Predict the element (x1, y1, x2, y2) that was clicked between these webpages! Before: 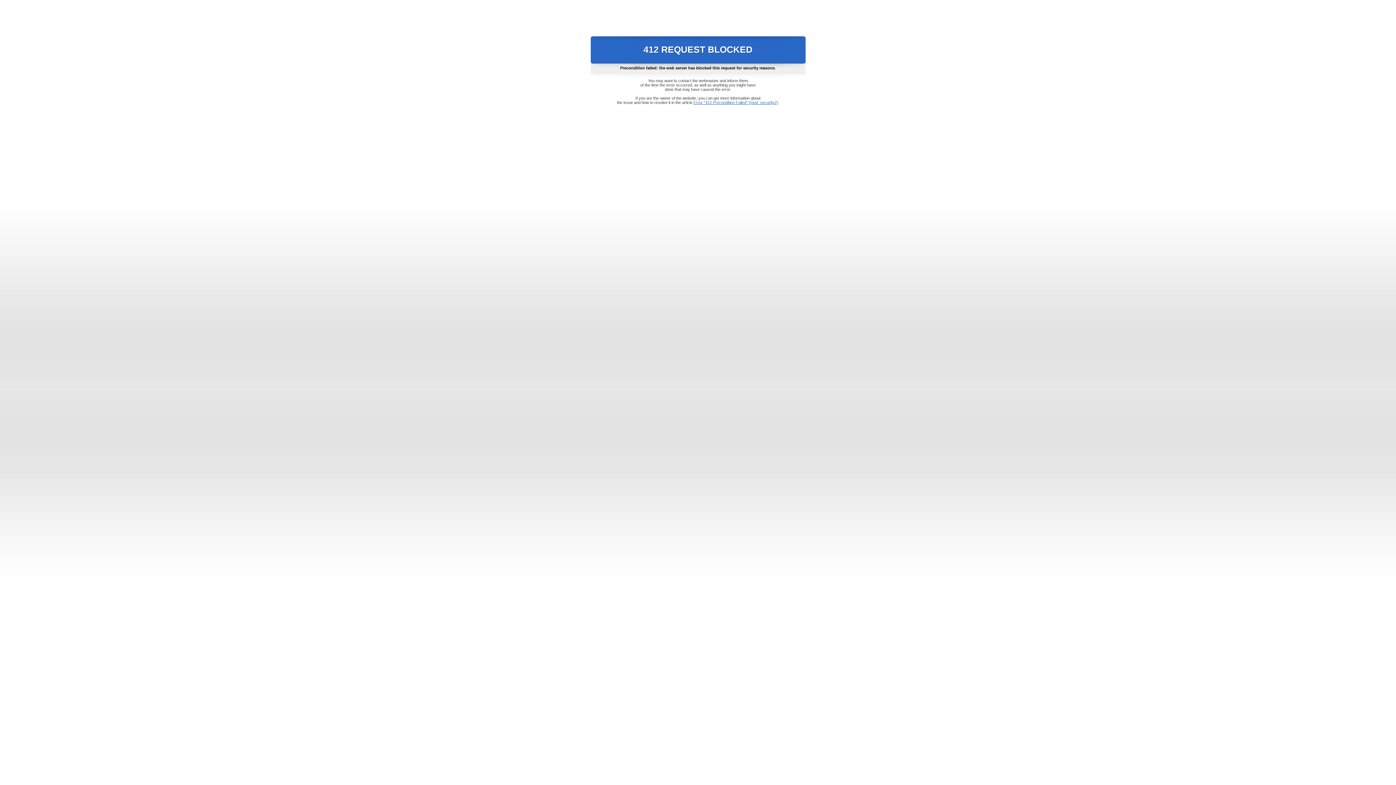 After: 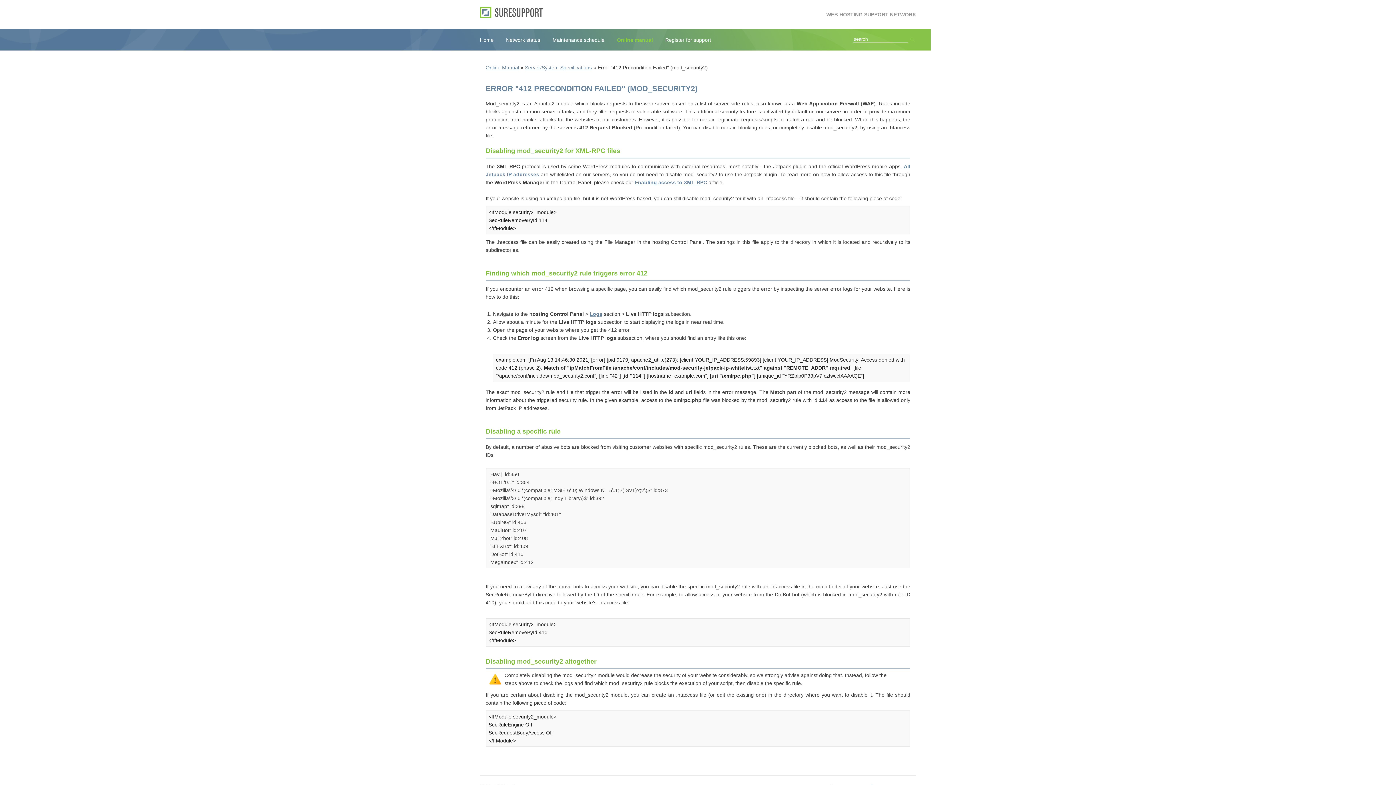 Action: bbox: (693, 100, 778, 104) label: Error "412 Precondition Failed" (mod_security2)